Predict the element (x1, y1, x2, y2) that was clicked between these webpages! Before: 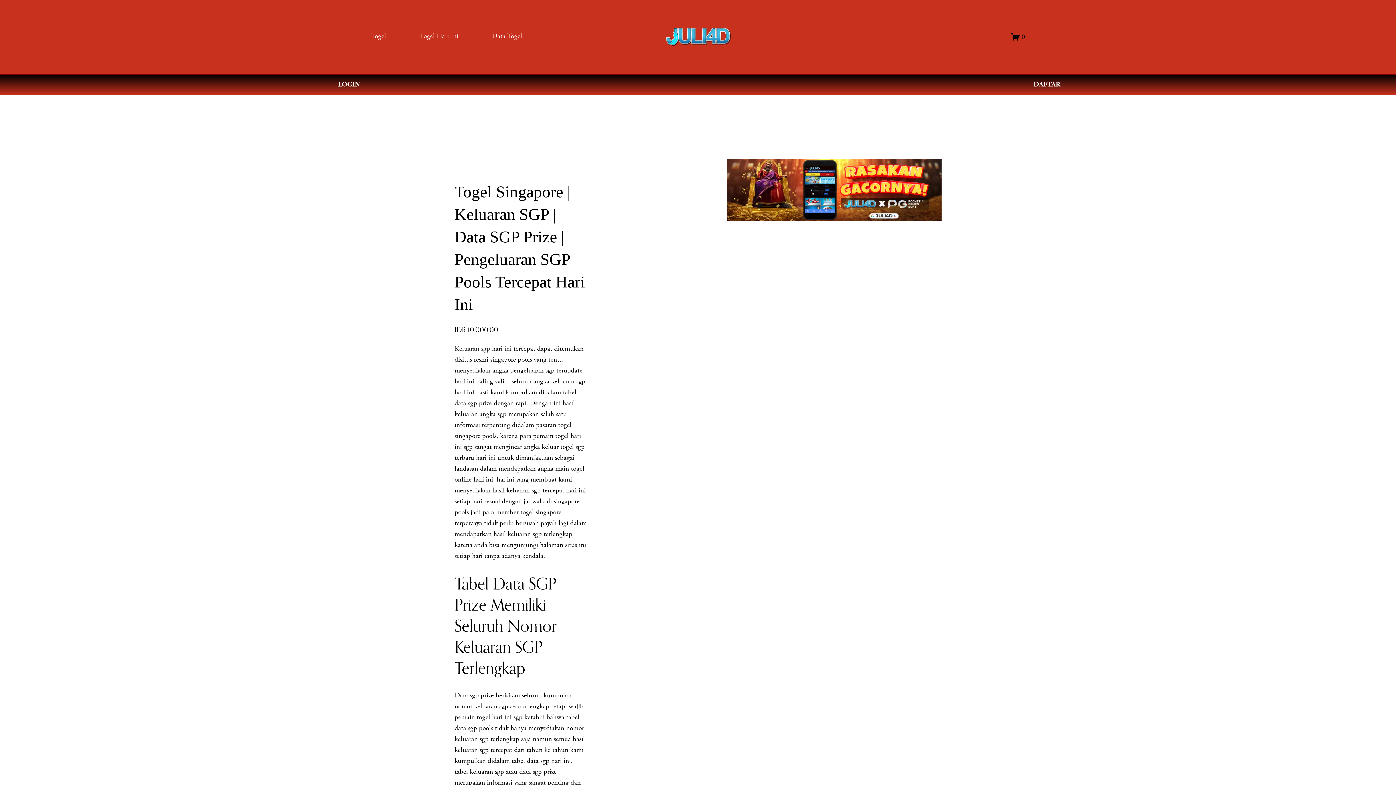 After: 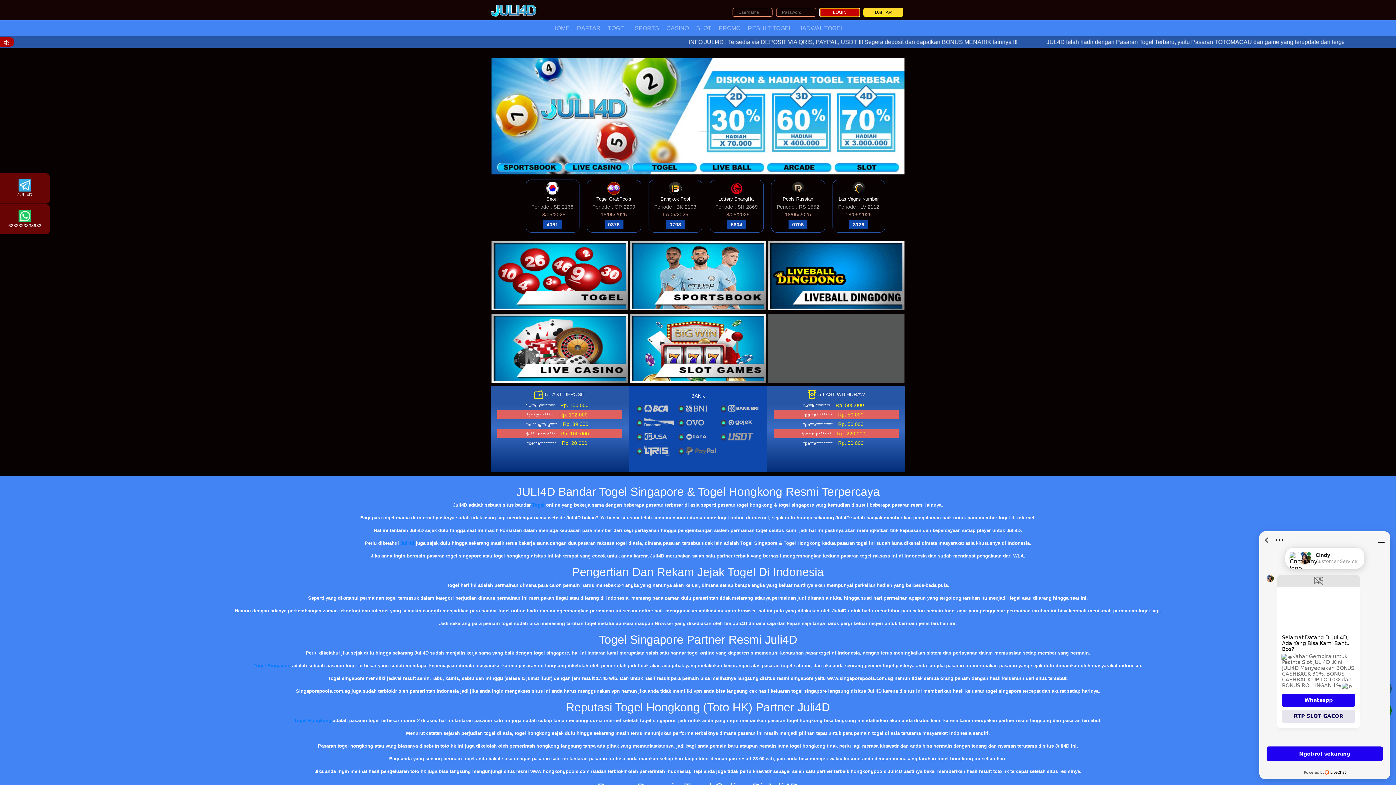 Action: label: LOGIN bbox: (0, 74, 698, 95)